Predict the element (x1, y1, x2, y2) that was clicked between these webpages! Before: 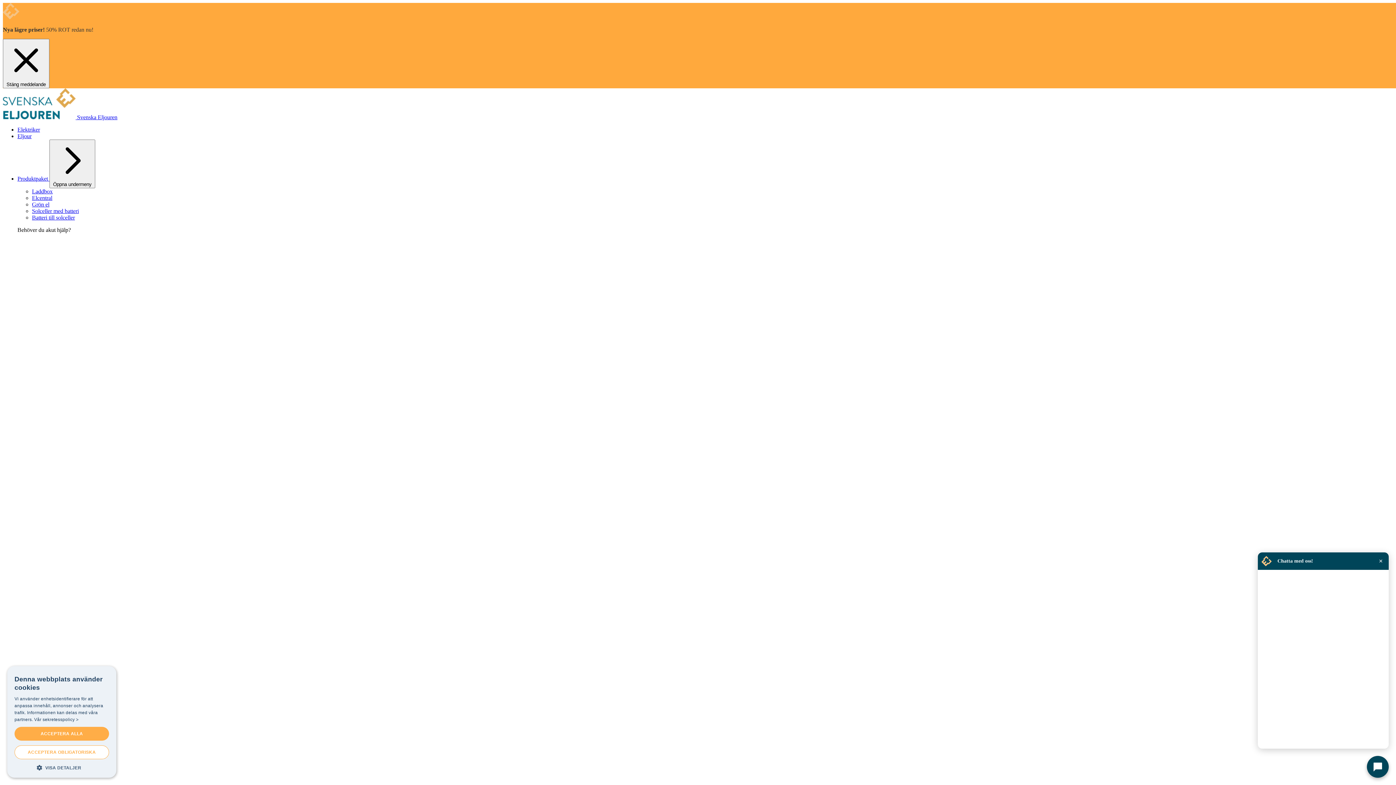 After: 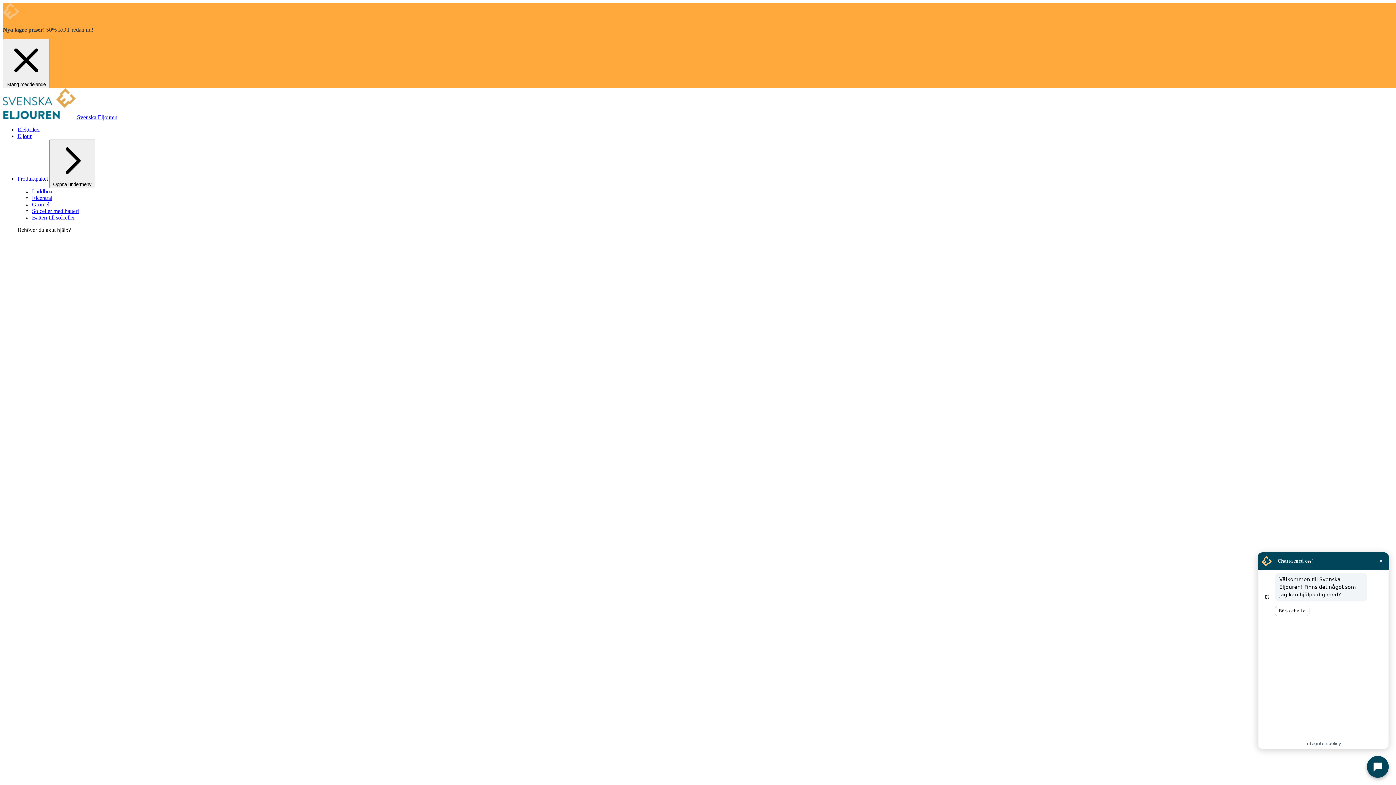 Action: bbox: (14, 727, 109, 741) label: ACCEPTERA ALLA